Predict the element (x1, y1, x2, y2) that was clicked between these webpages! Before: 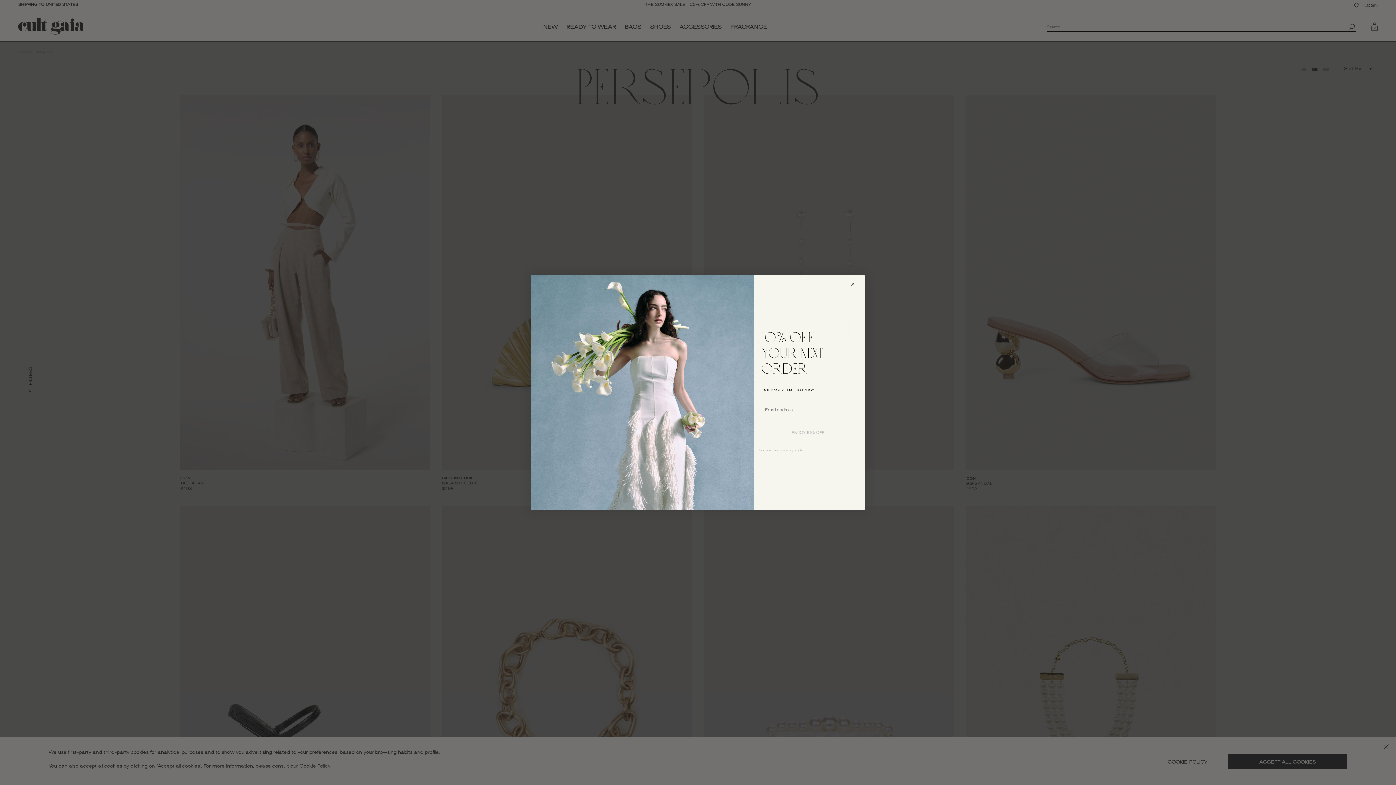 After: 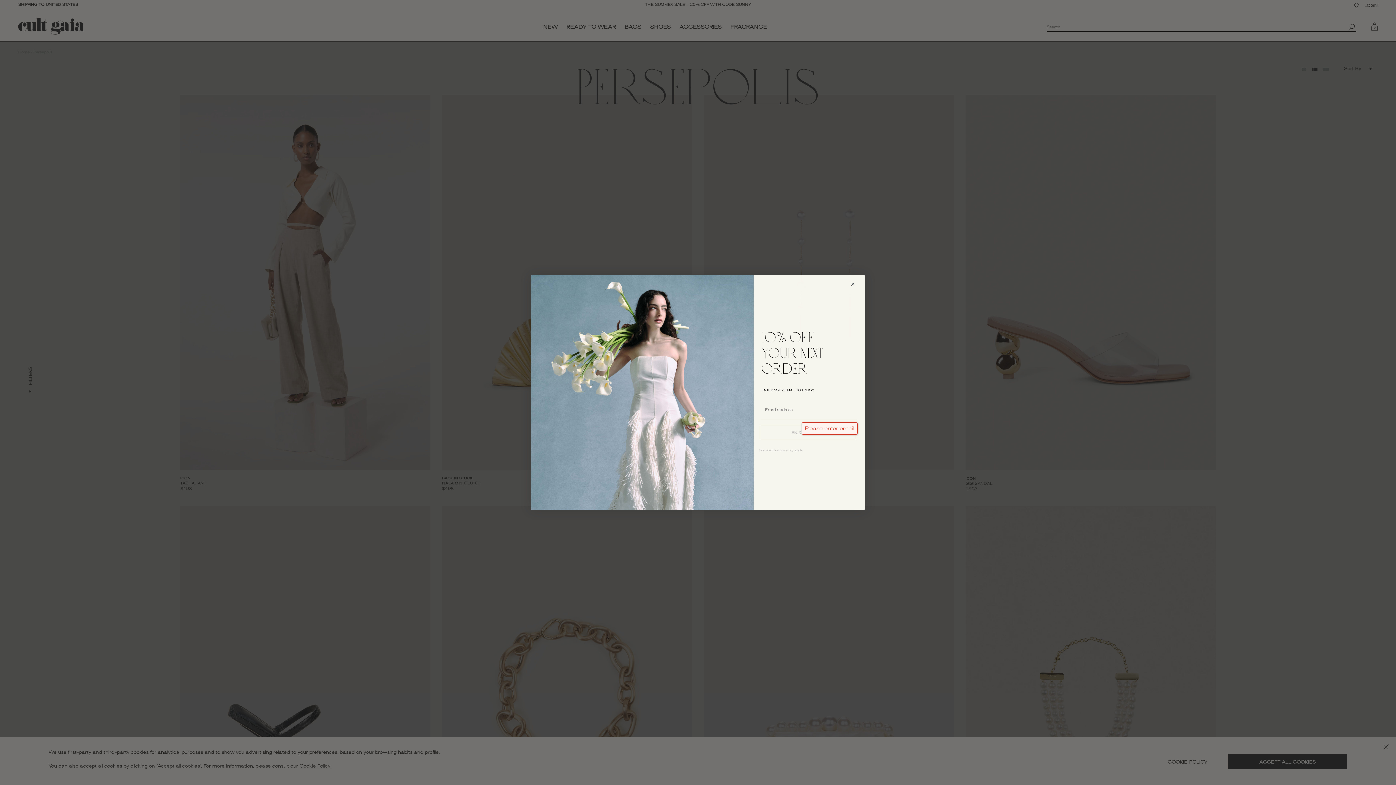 Action: bbox: (760, 425, 856, 440) label: ENJOY 10% OFF